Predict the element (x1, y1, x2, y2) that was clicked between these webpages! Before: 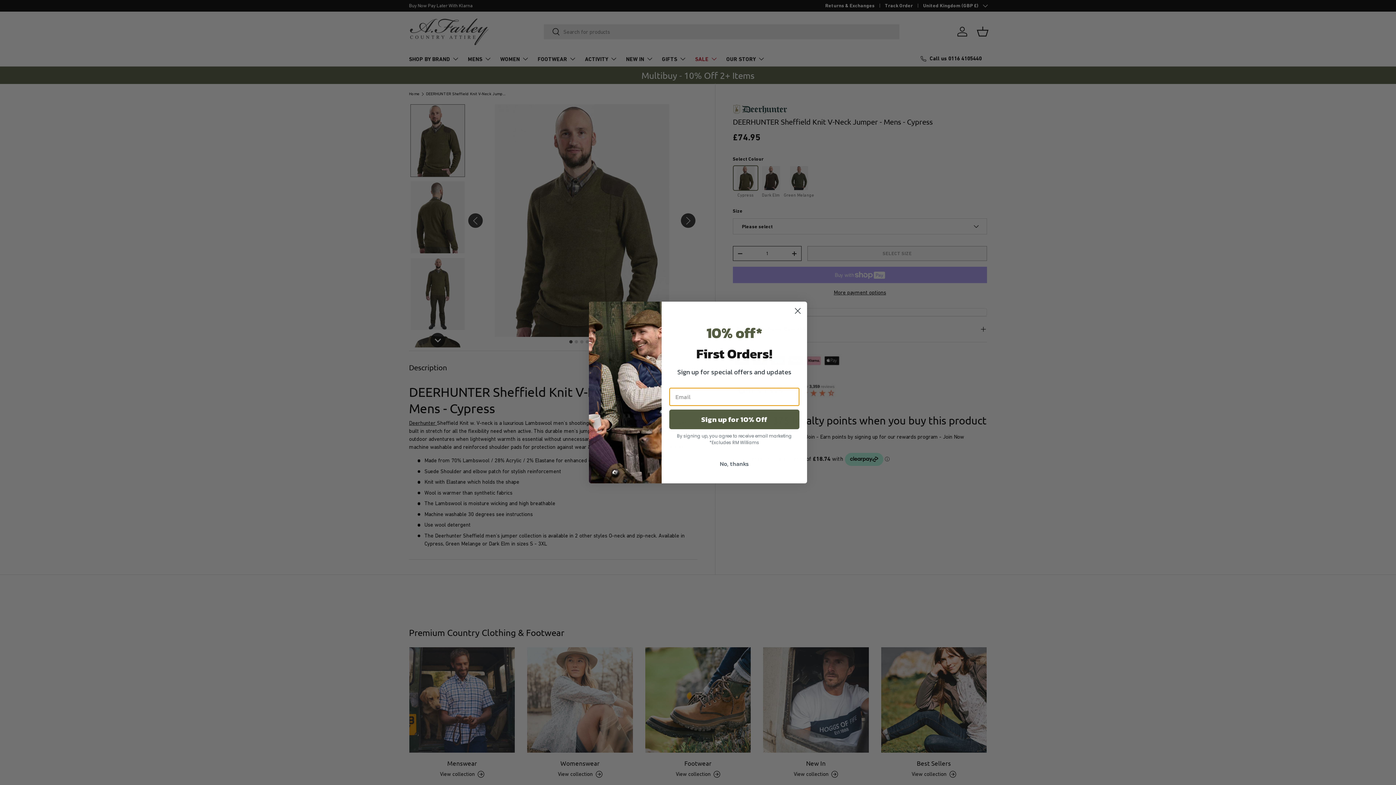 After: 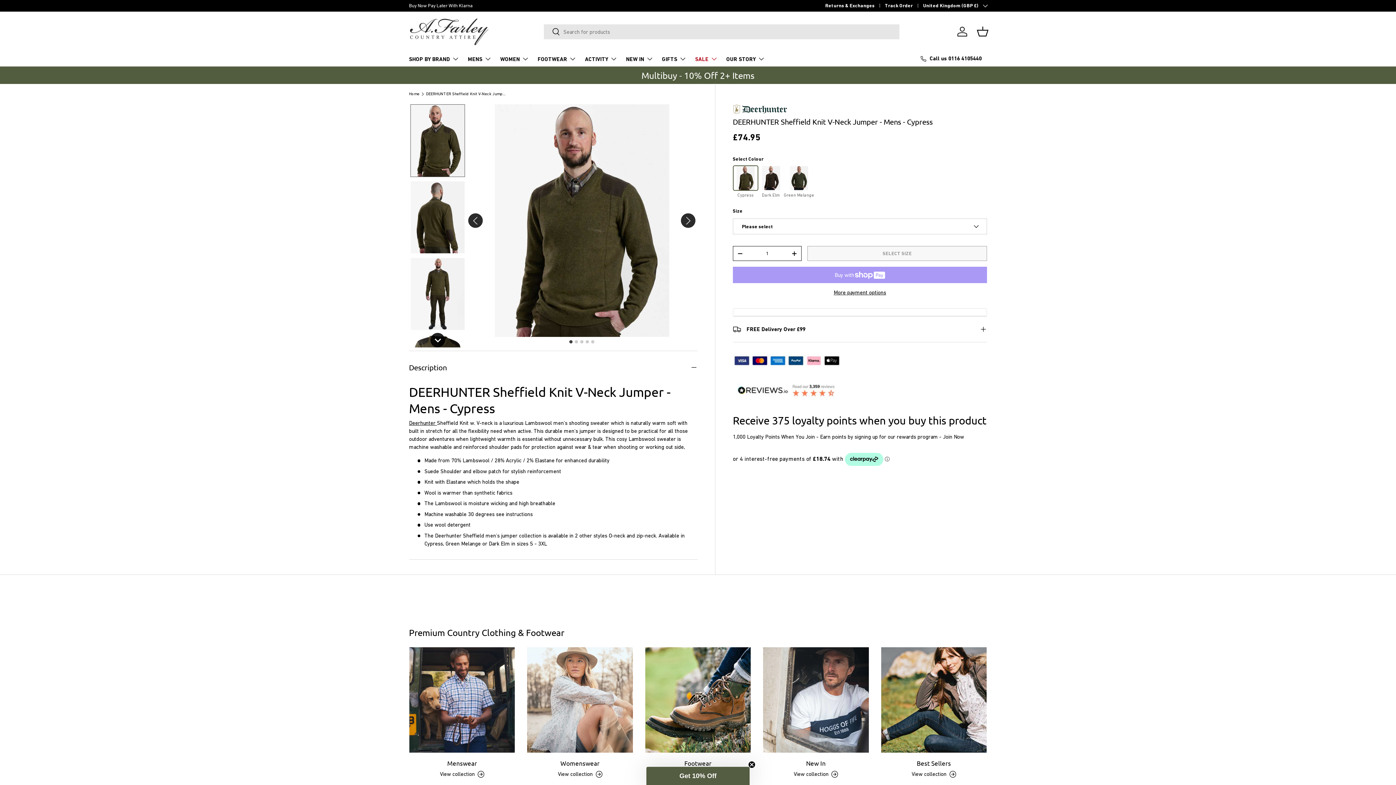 Action: label: Close dialog bbox: (791, 304, 804, 317)